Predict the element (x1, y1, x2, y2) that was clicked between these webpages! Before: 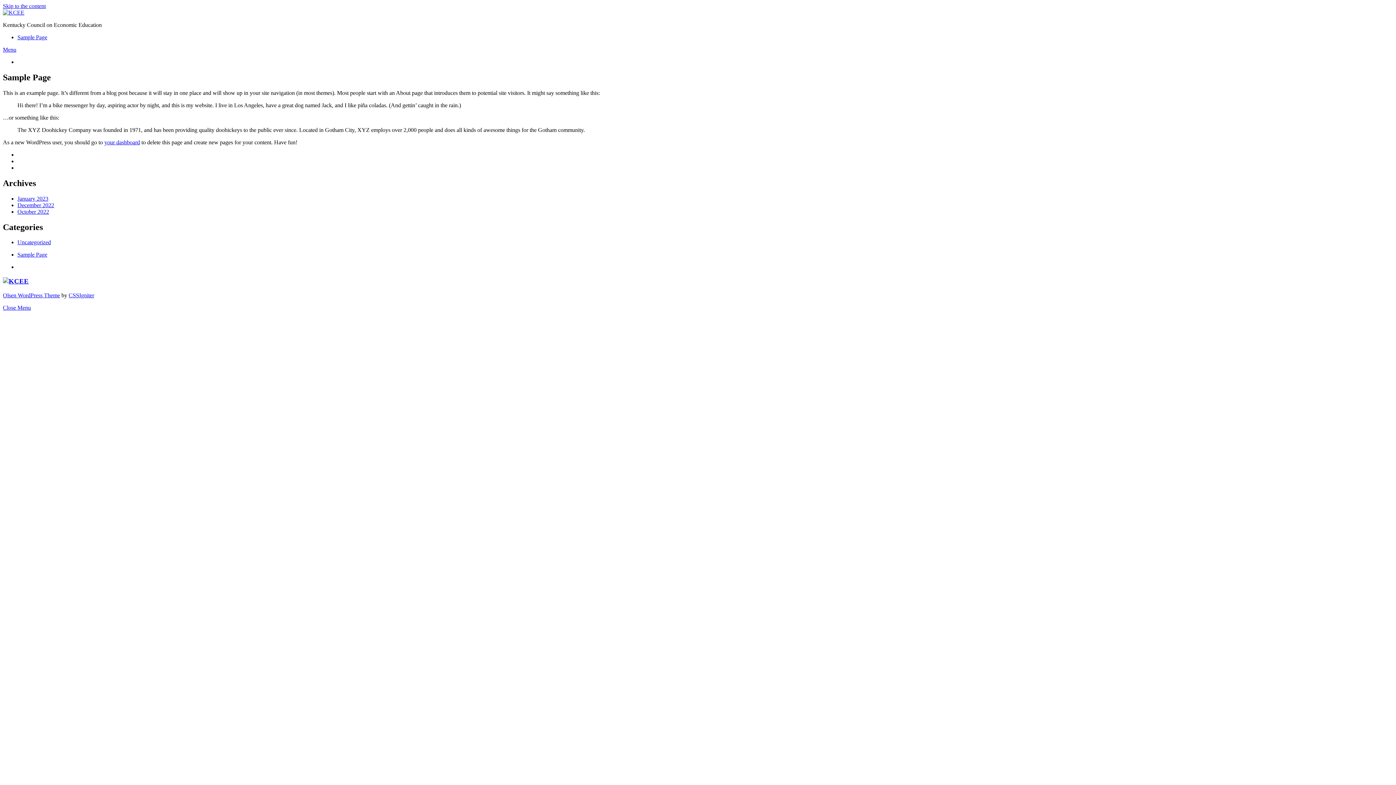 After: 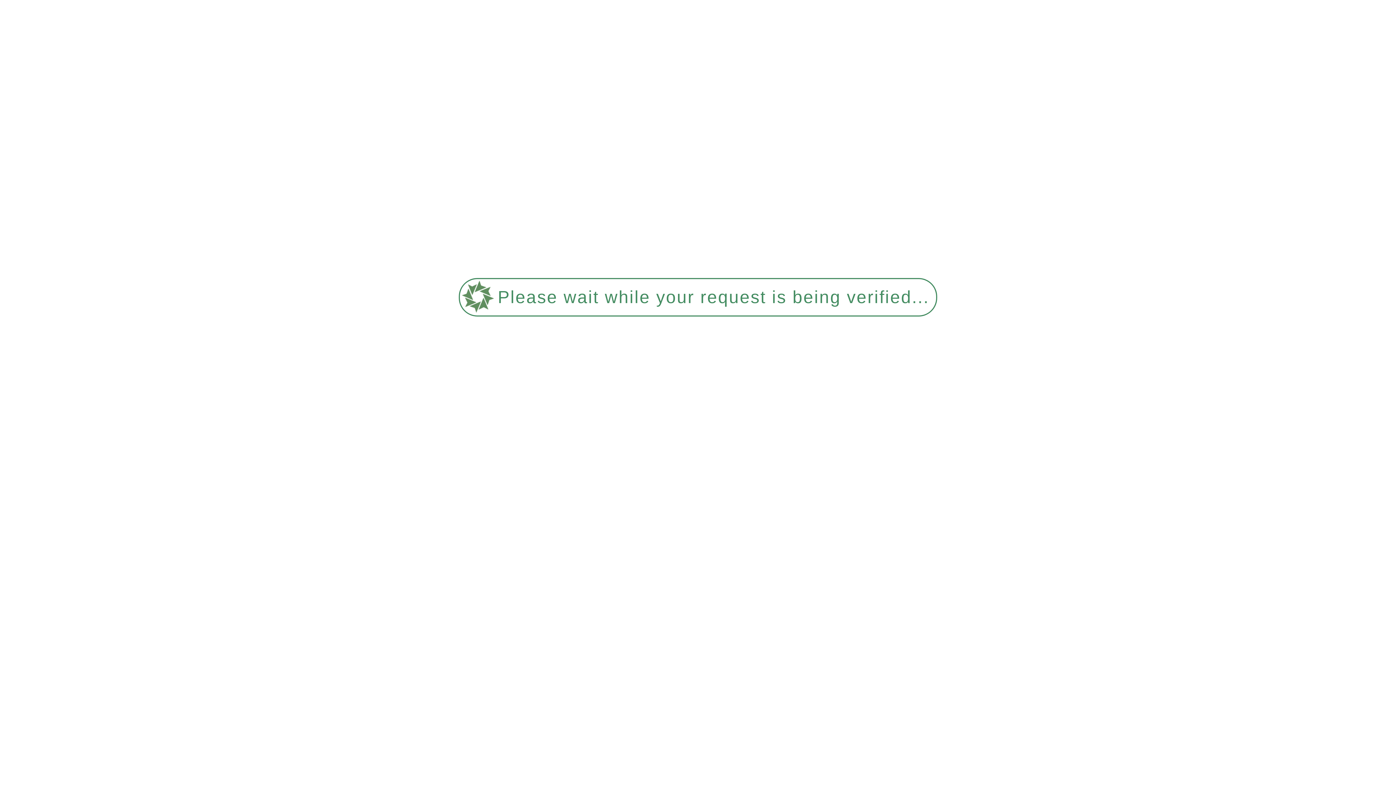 Action: bbox: (17, 195, 48, 201) label: January 2023